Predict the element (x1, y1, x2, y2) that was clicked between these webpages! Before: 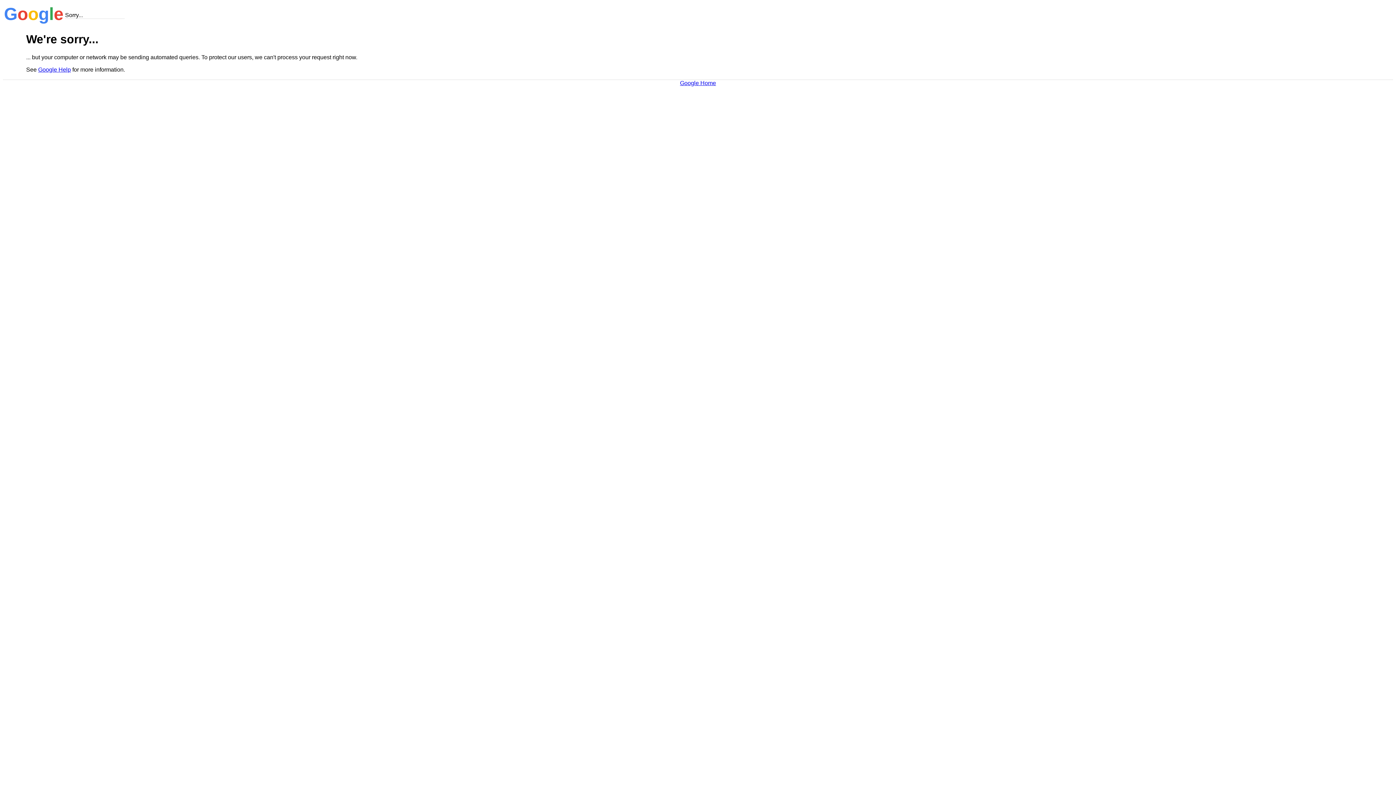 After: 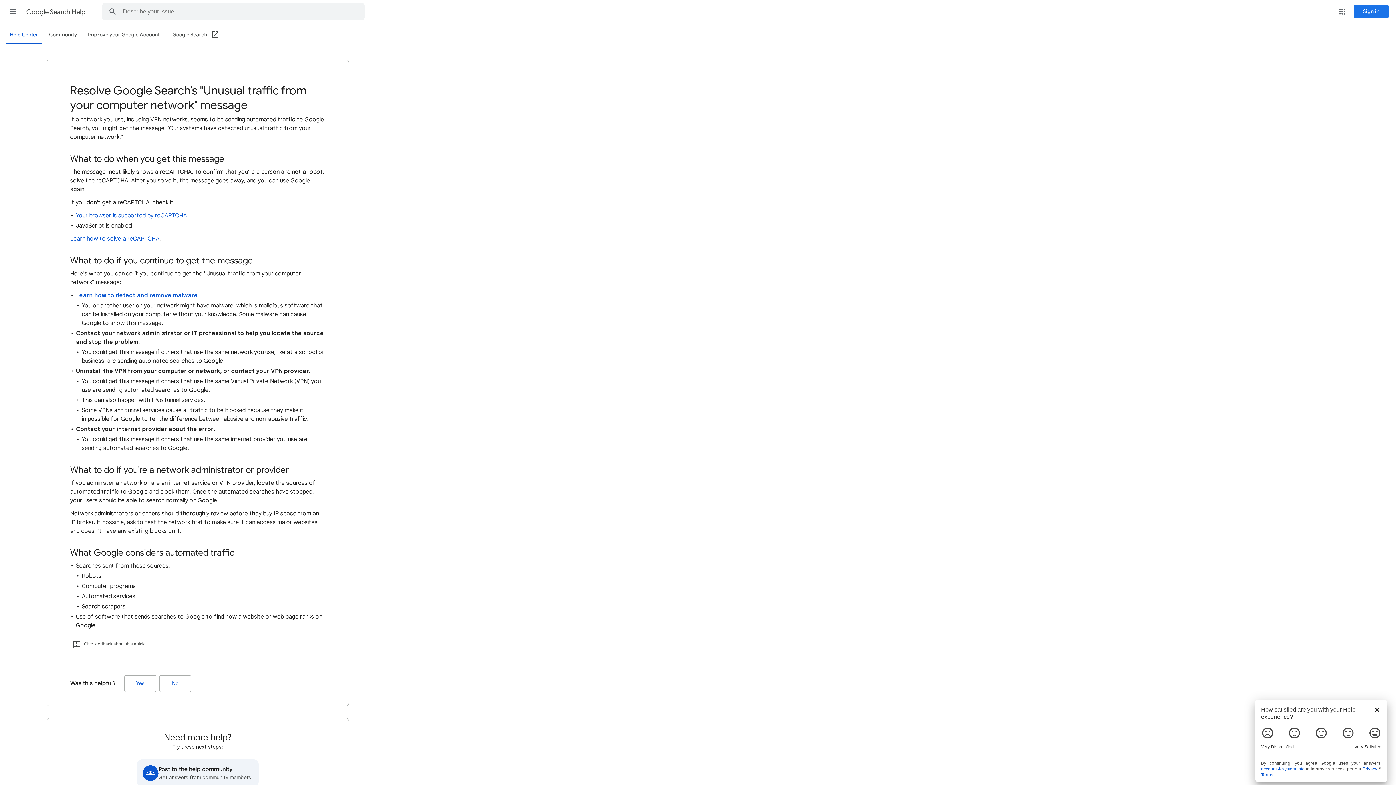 Action: label: Google Help bbox: (38, 66, 70, 72)